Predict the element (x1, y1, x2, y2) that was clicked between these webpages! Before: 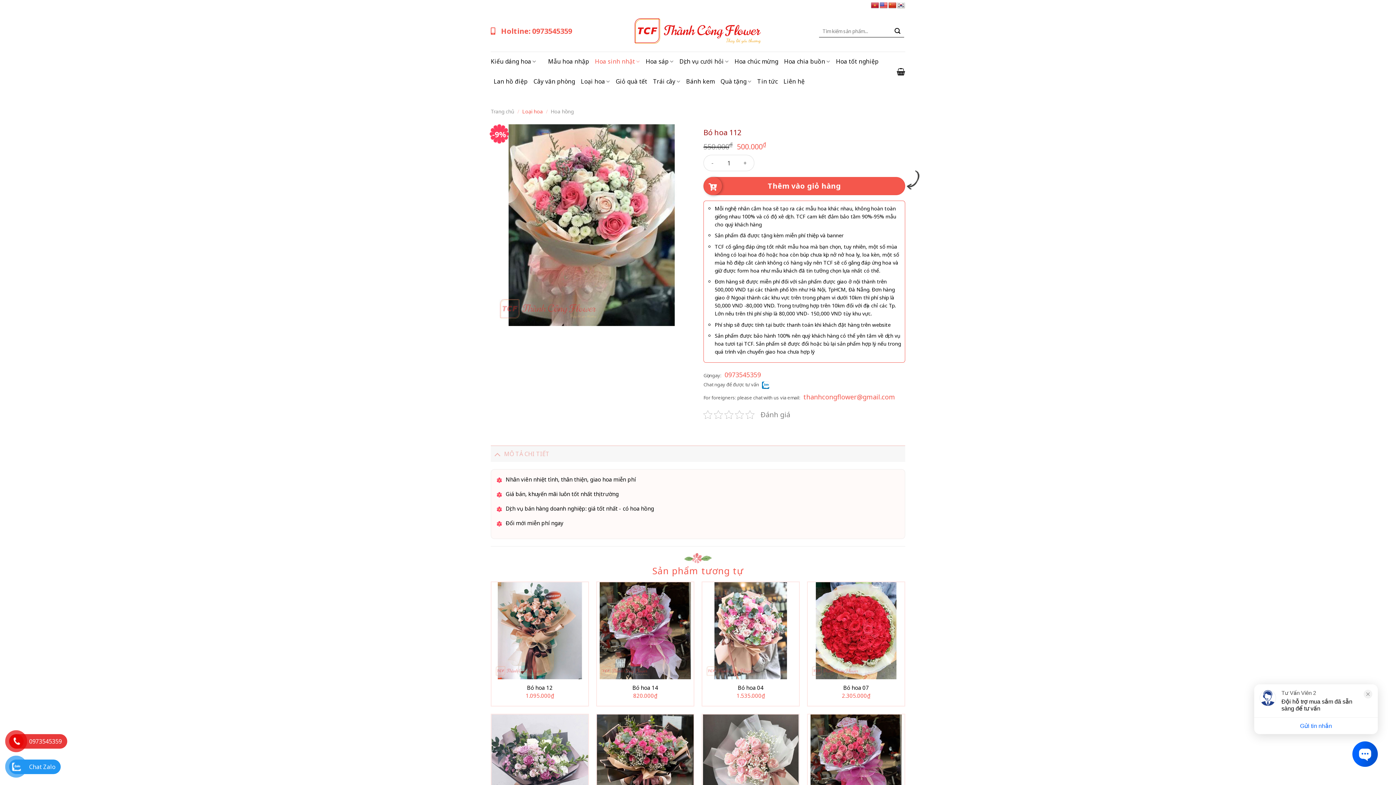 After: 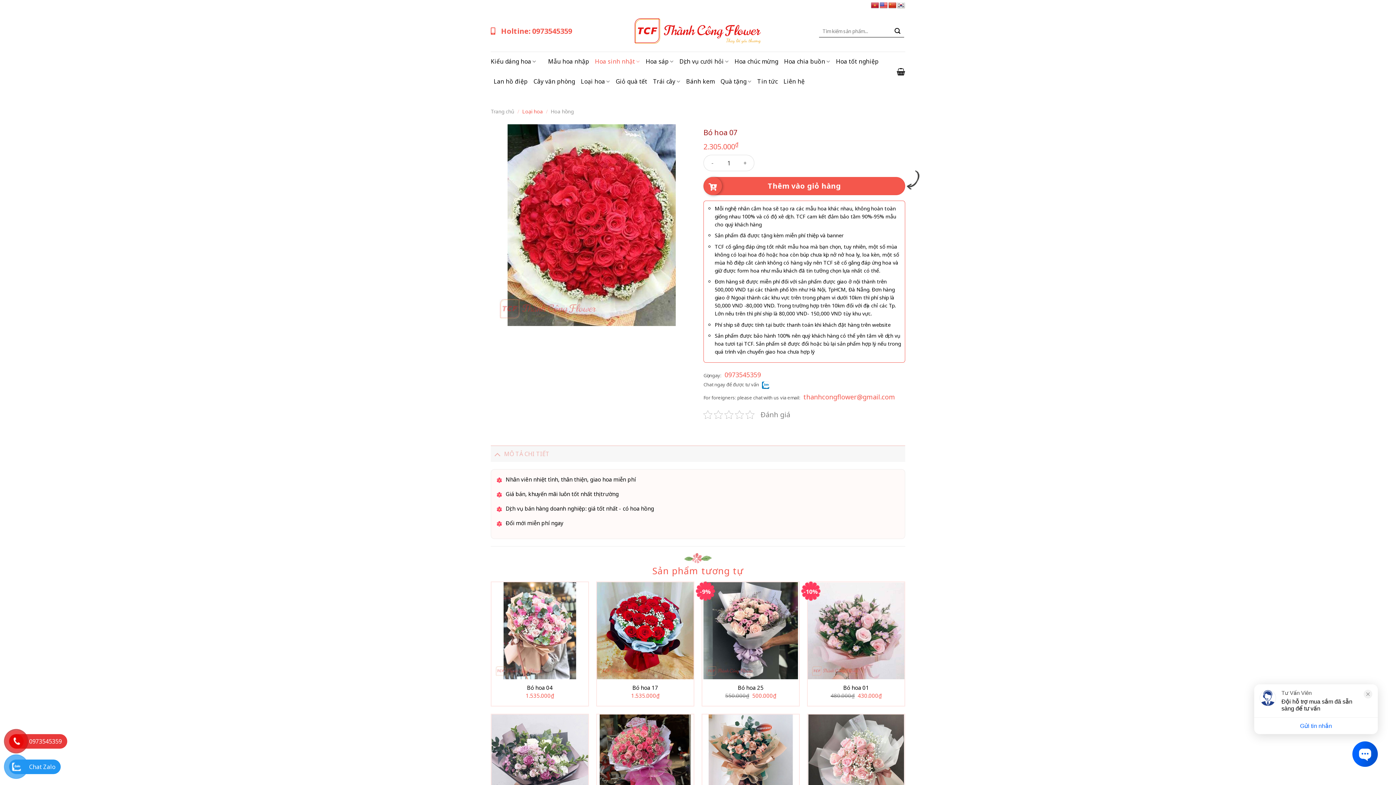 Action: label: Bó hoa 07 bbox: (843, 684, 869, 691)